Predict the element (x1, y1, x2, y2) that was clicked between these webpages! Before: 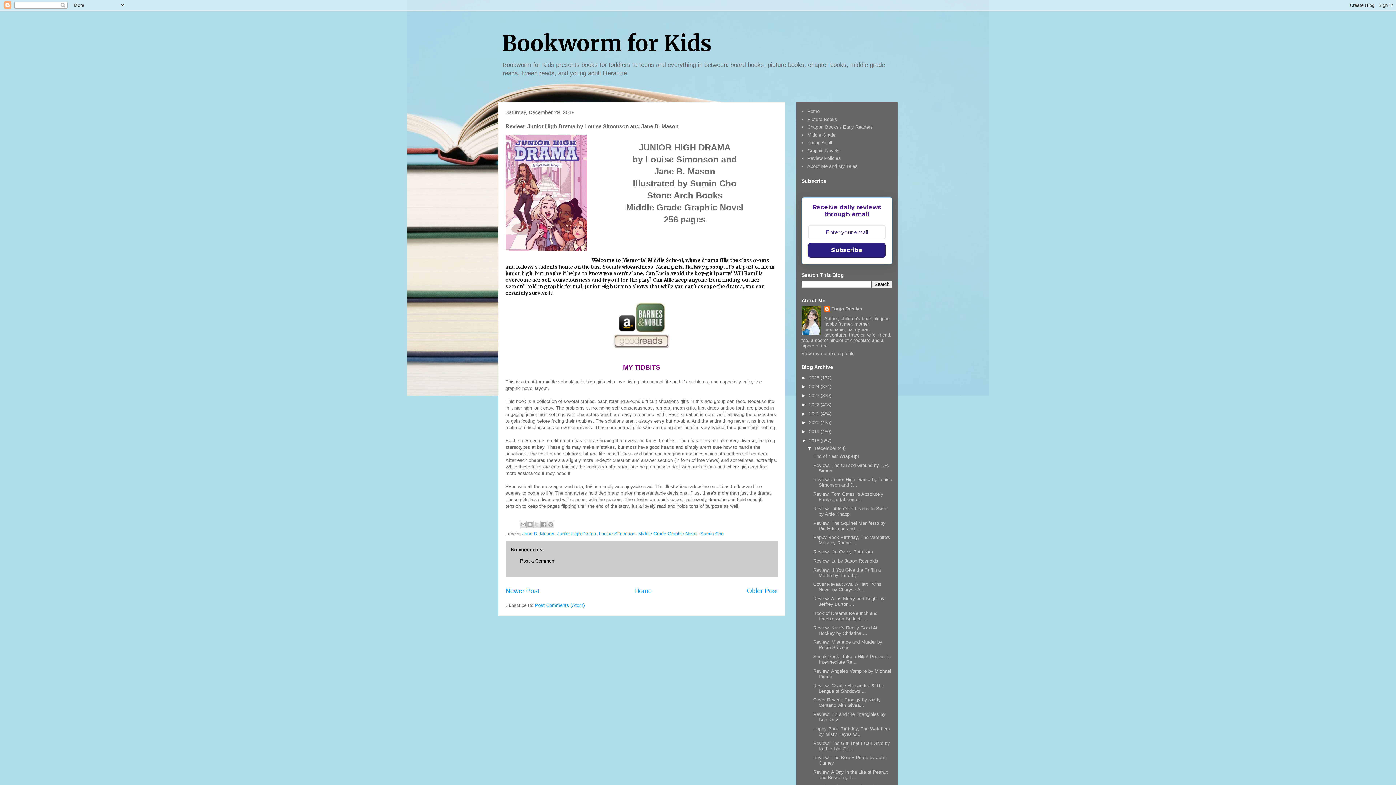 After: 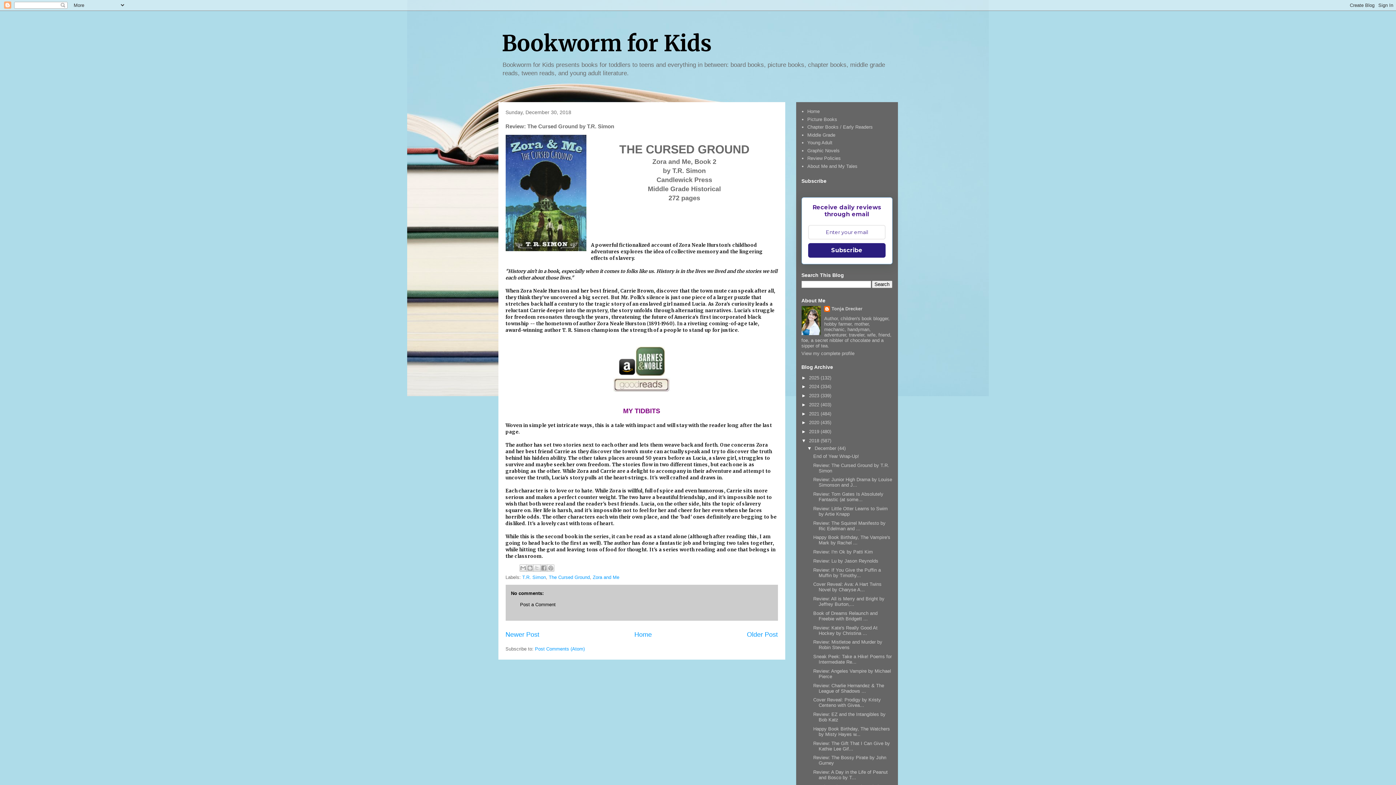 Action: label: Newer Post bbox: (505, 587, 539, 594)